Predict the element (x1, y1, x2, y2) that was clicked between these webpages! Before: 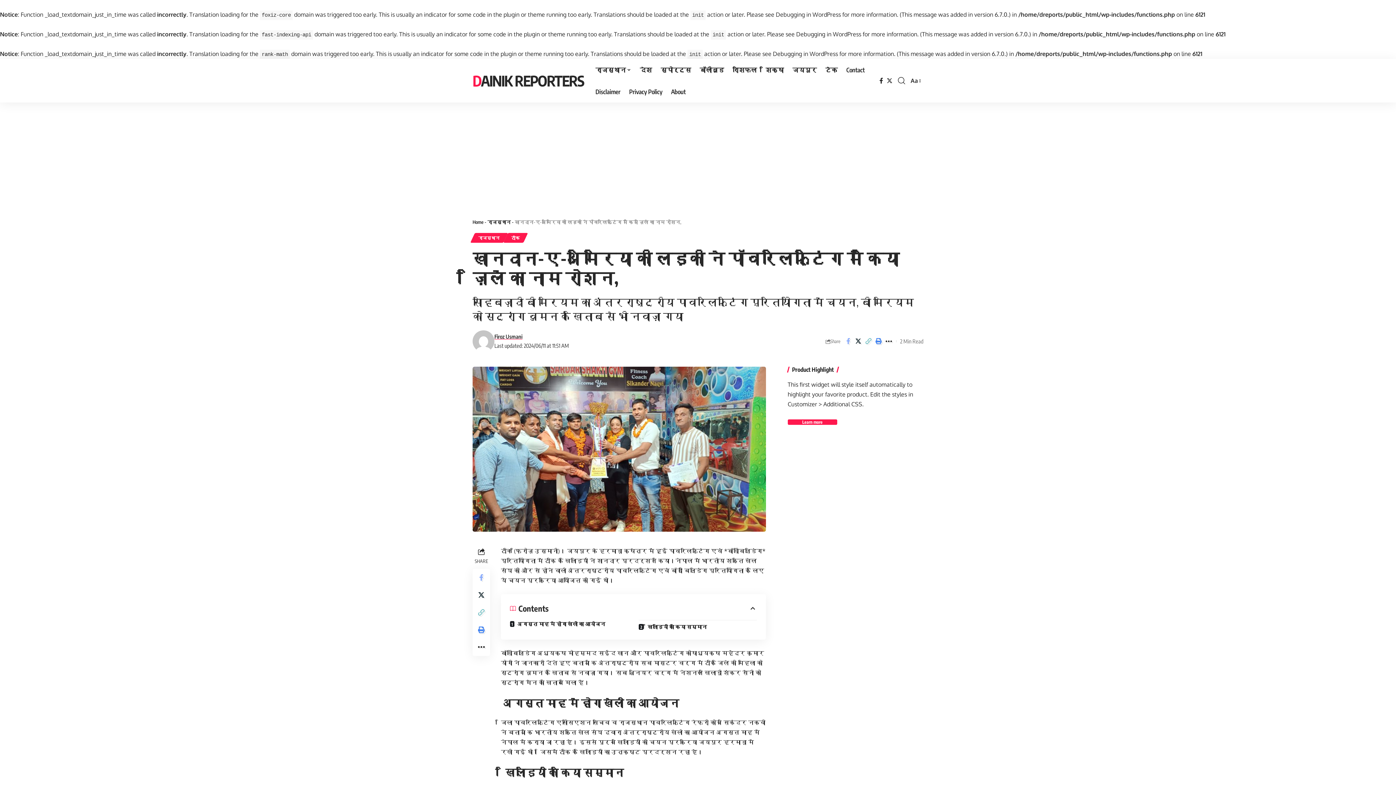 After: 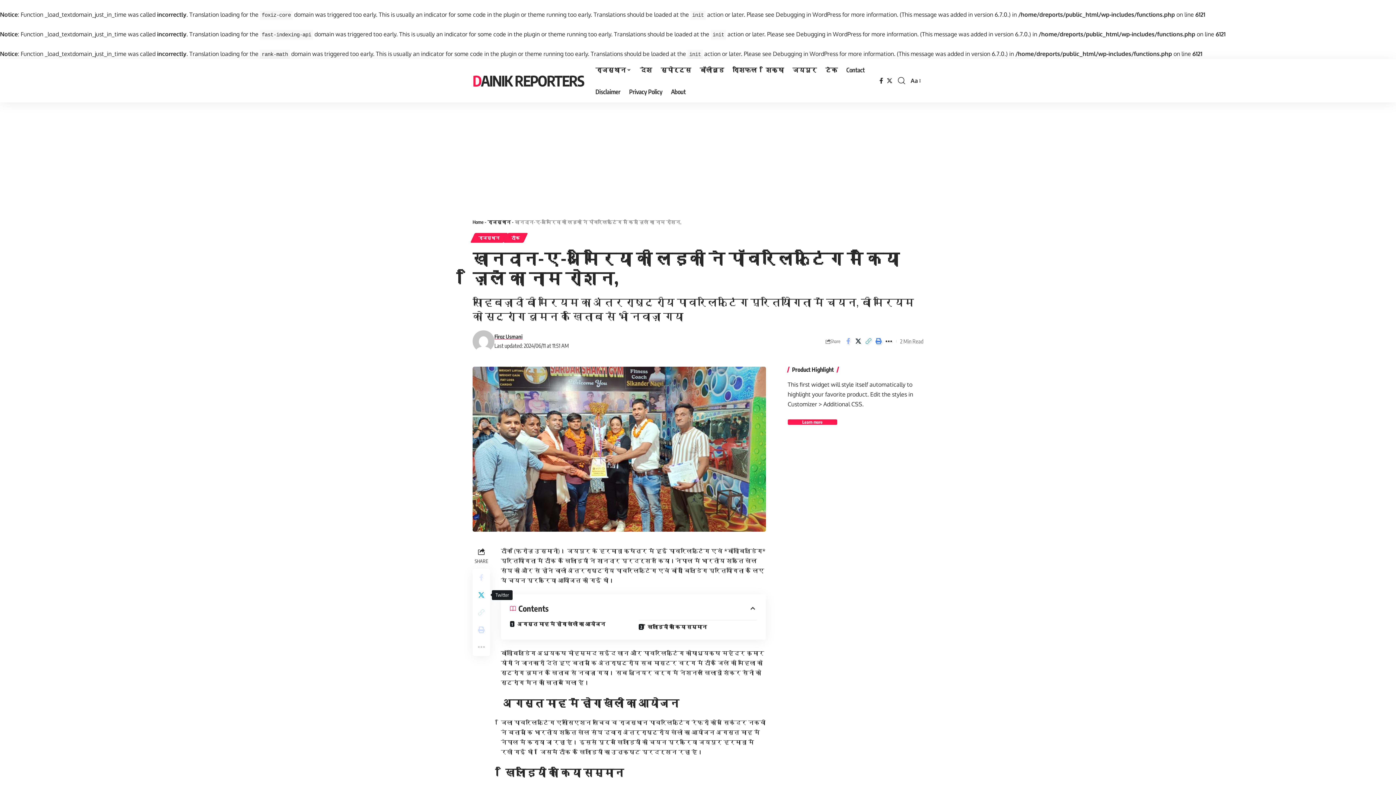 Action: label: Share on Twitter bbox: (472, 586, 490, 604)